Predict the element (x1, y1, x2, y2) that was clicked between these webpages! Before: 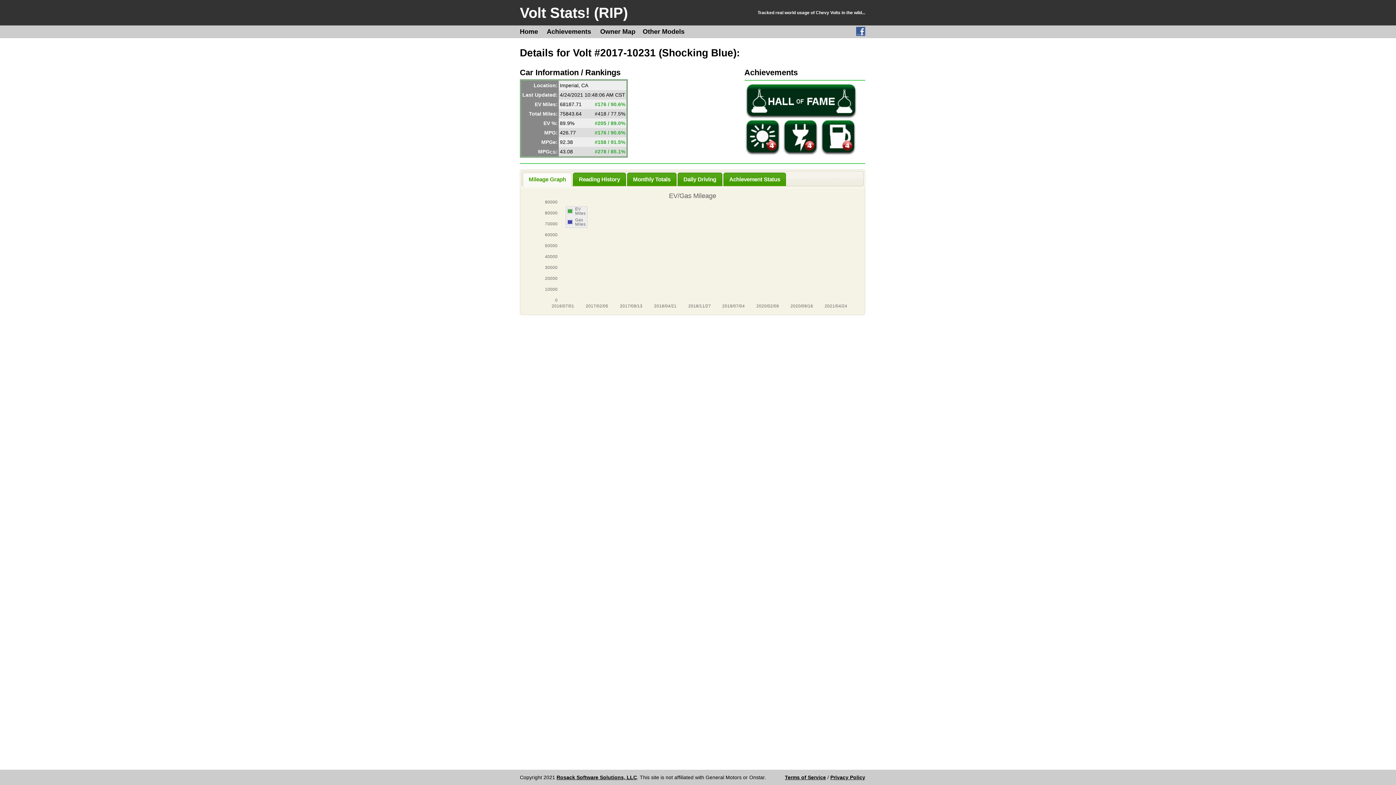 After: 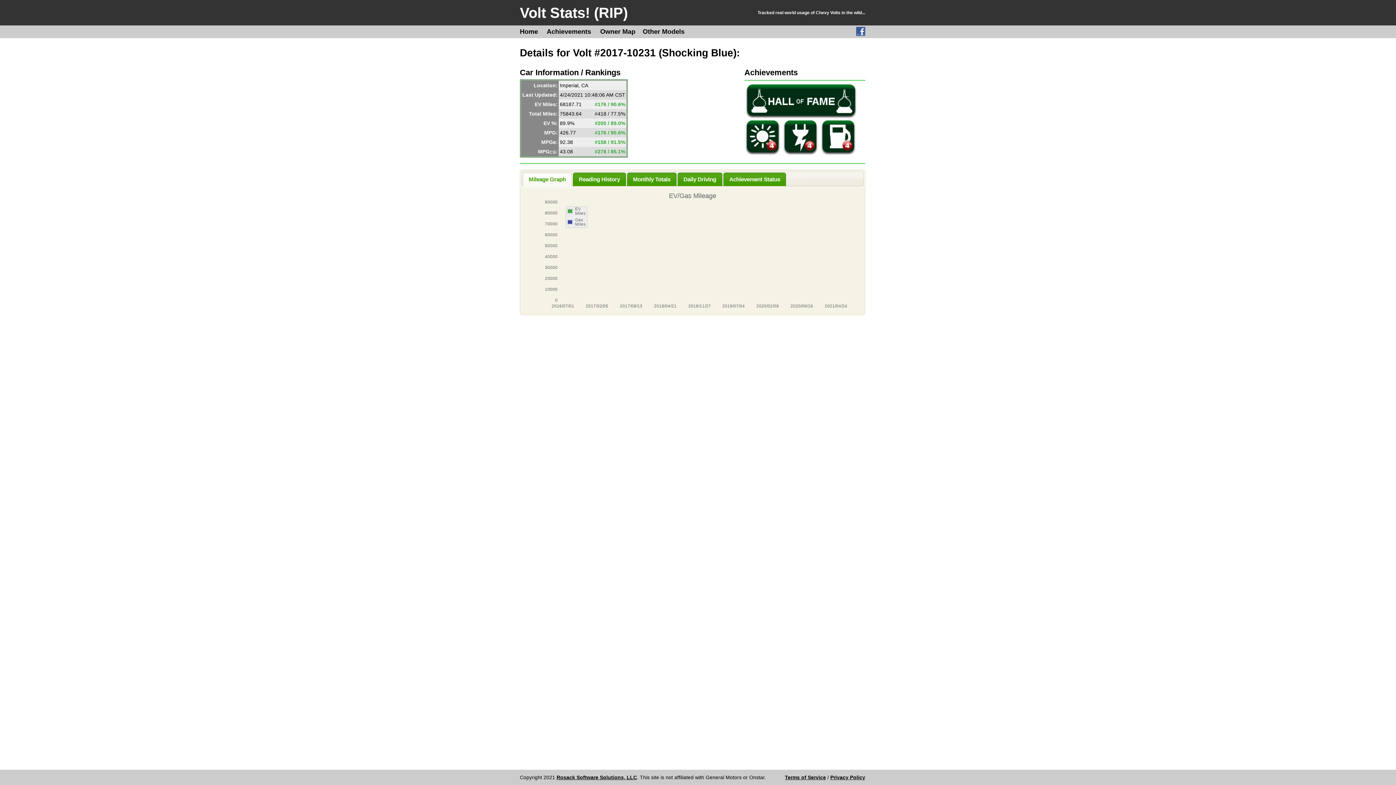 Action: bbox: (573, 173, 625, 186) label: Reading History